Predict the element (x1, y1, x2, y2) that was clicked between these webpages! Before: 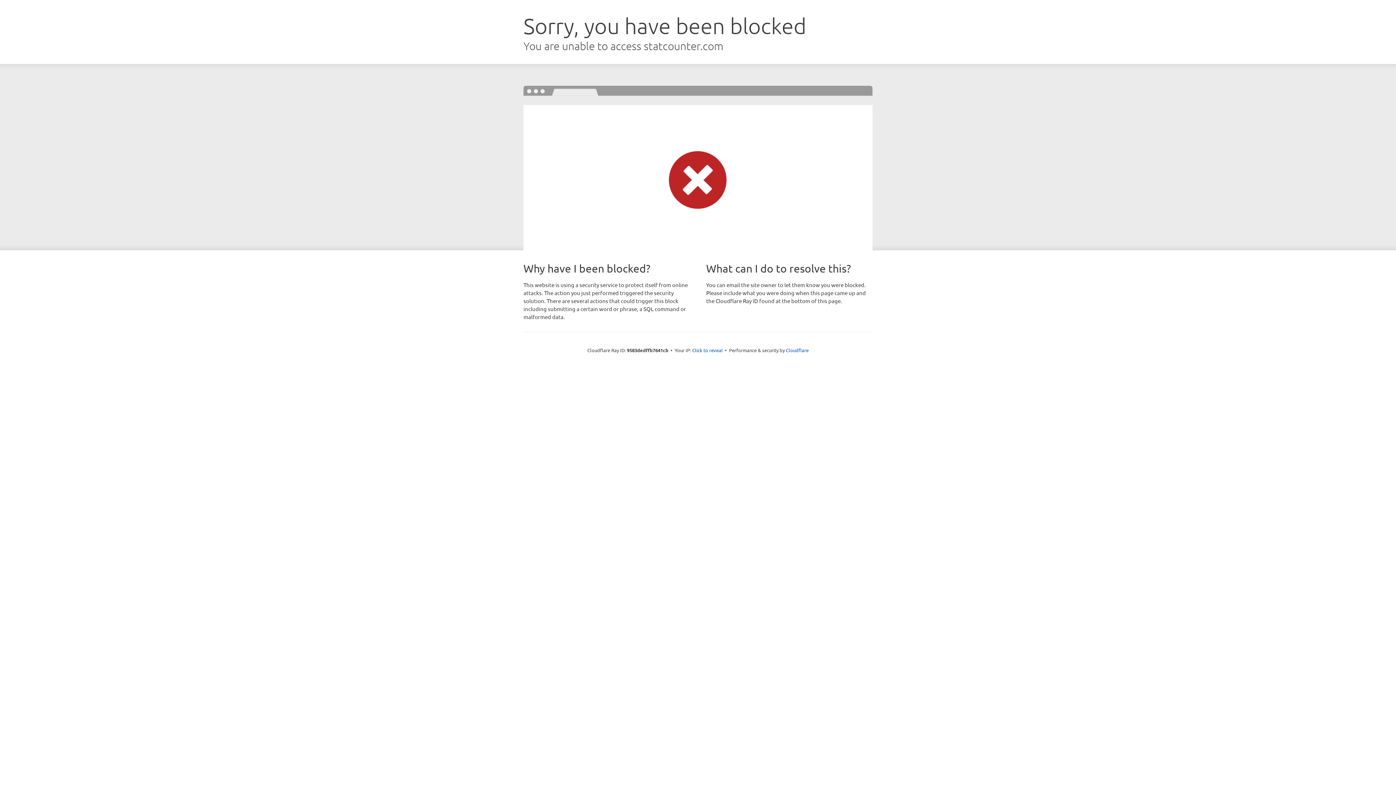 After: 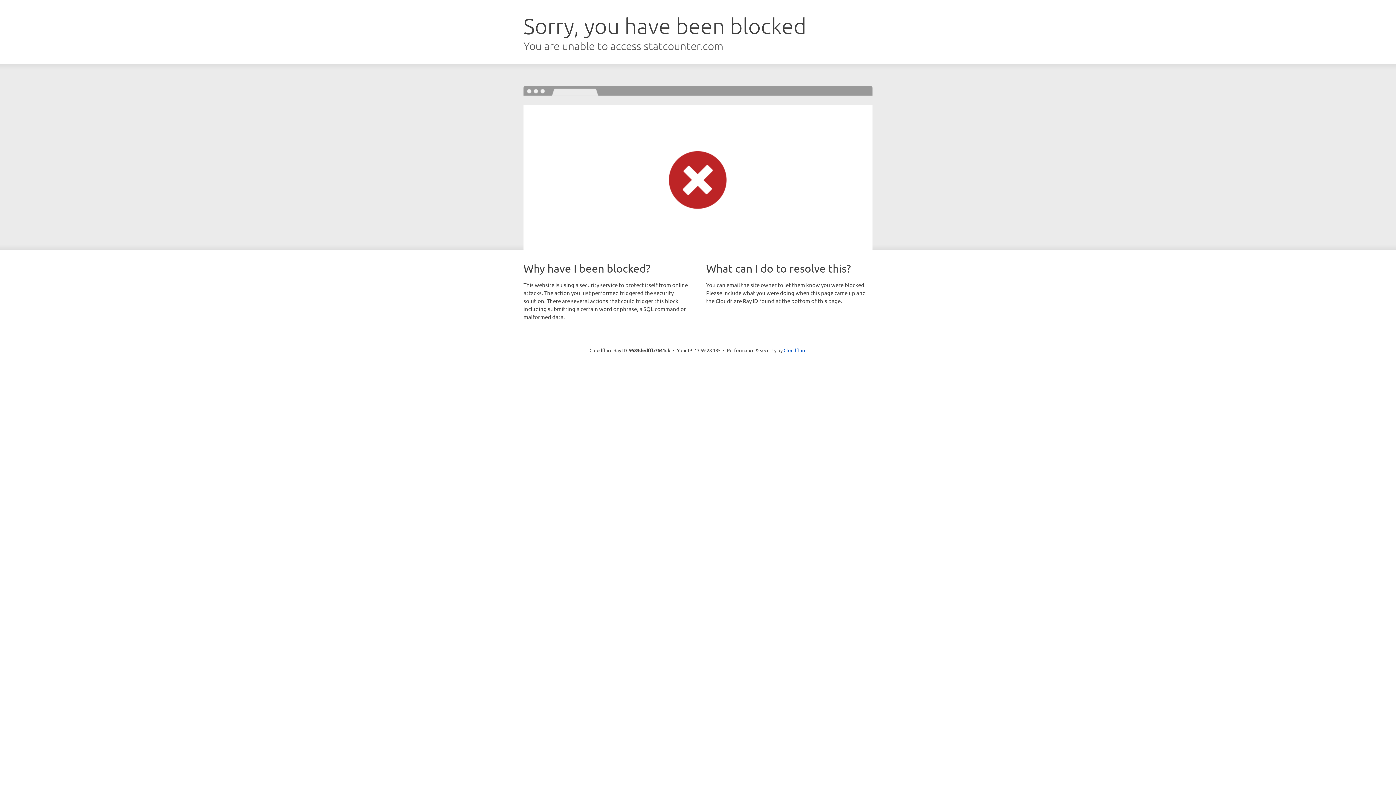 Action: bbox: (692, 346, 722, 353) label: Click to reveal